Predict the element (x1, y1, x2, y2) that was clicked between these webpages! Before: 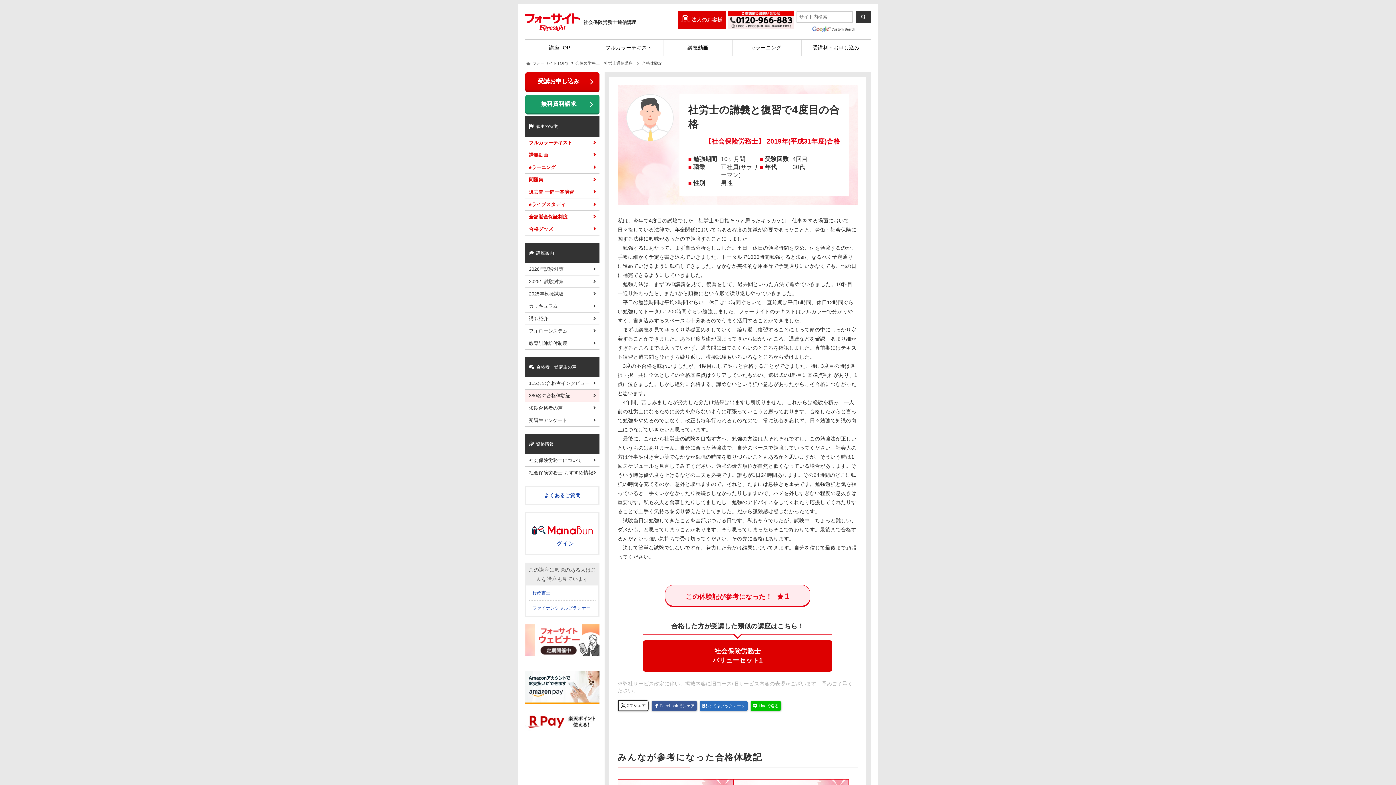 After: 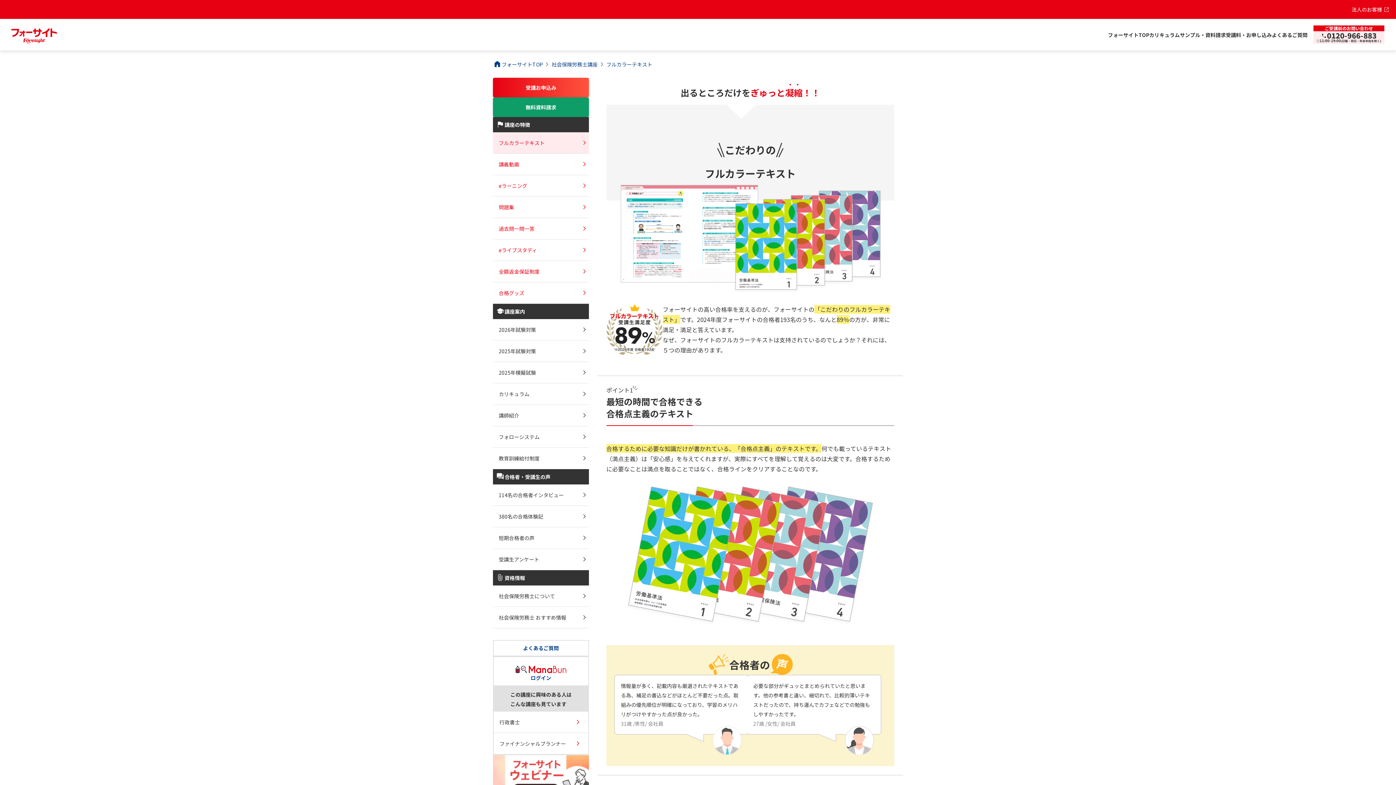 Action: label: フルカラーテキスト bbox: (525, 136, 599, 149)